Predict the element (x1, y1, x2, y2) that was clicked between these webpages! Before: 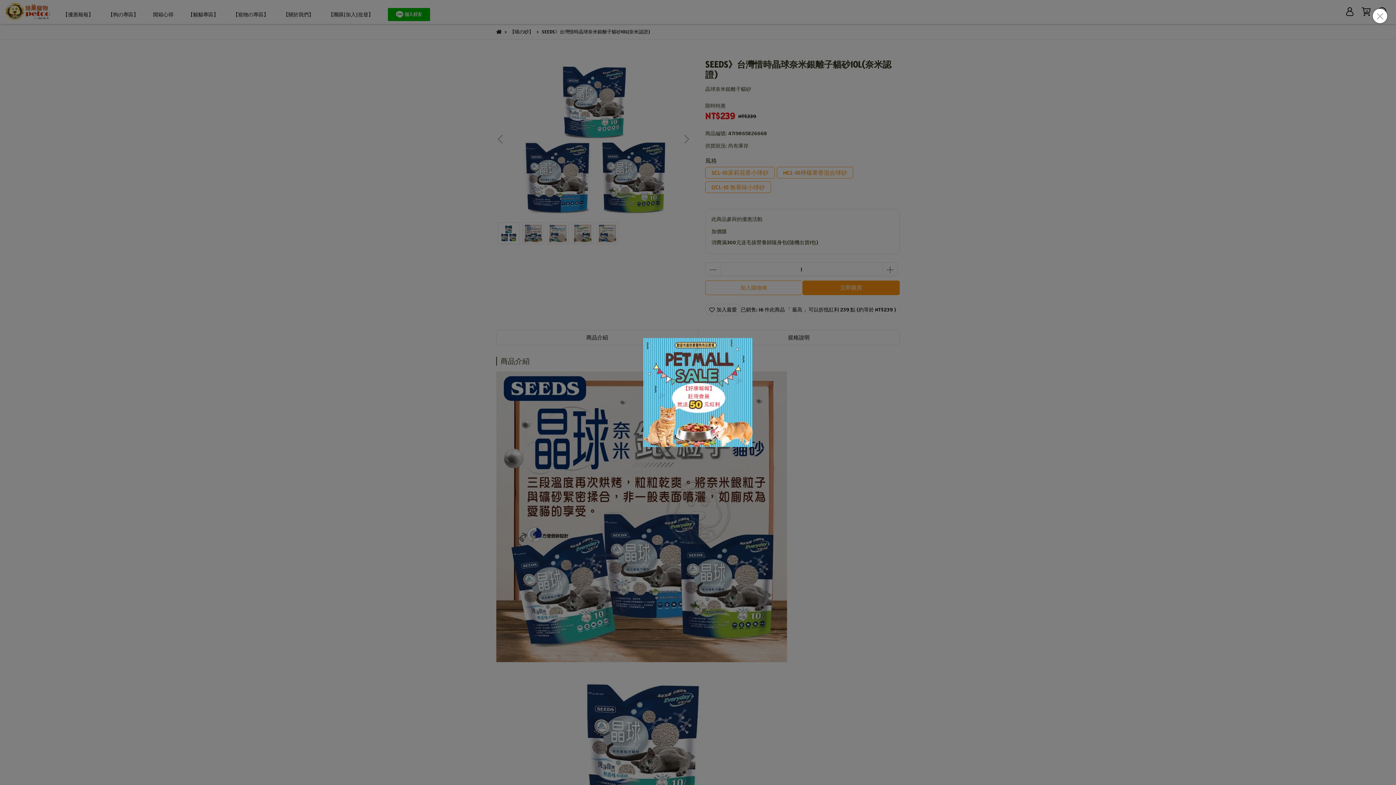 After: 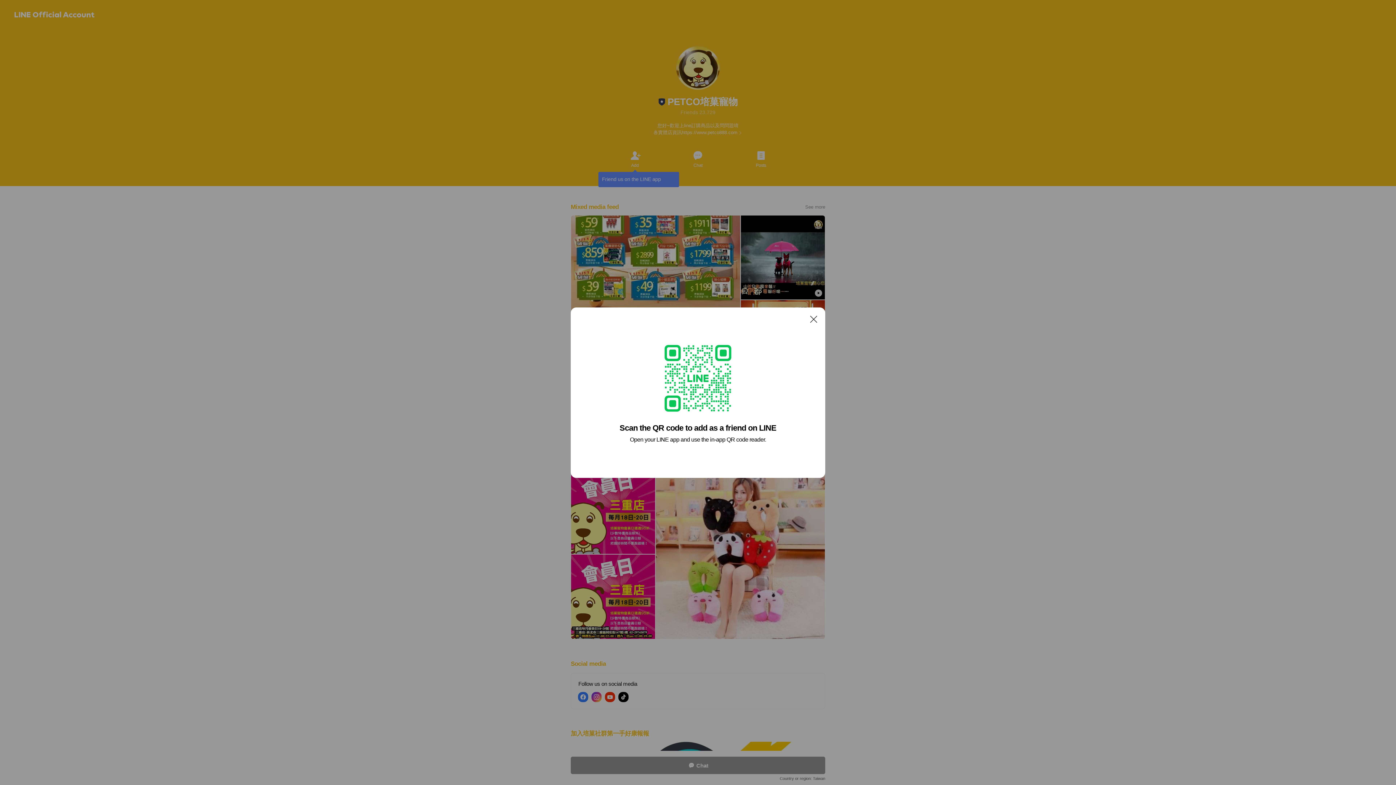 Action: bbox: (643, 338, 752, 447)